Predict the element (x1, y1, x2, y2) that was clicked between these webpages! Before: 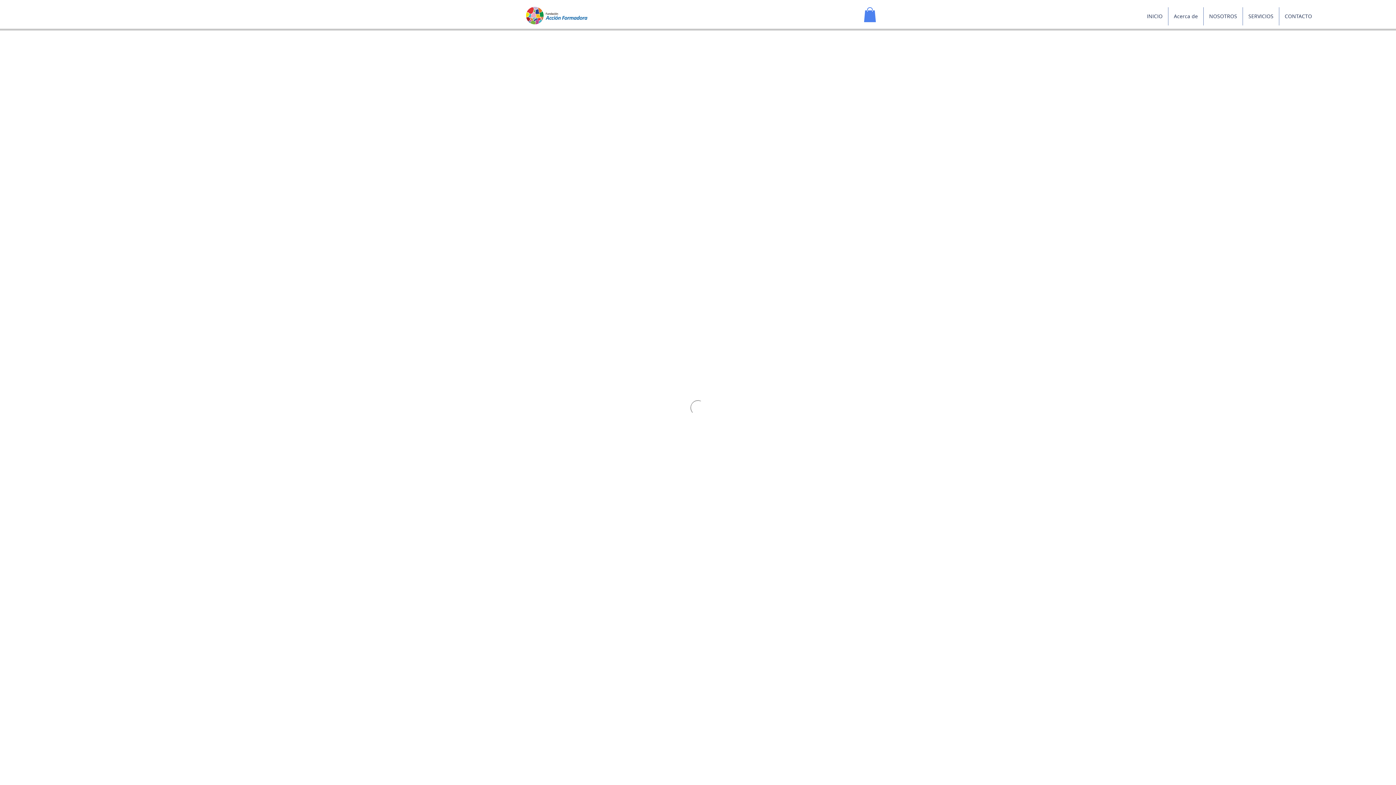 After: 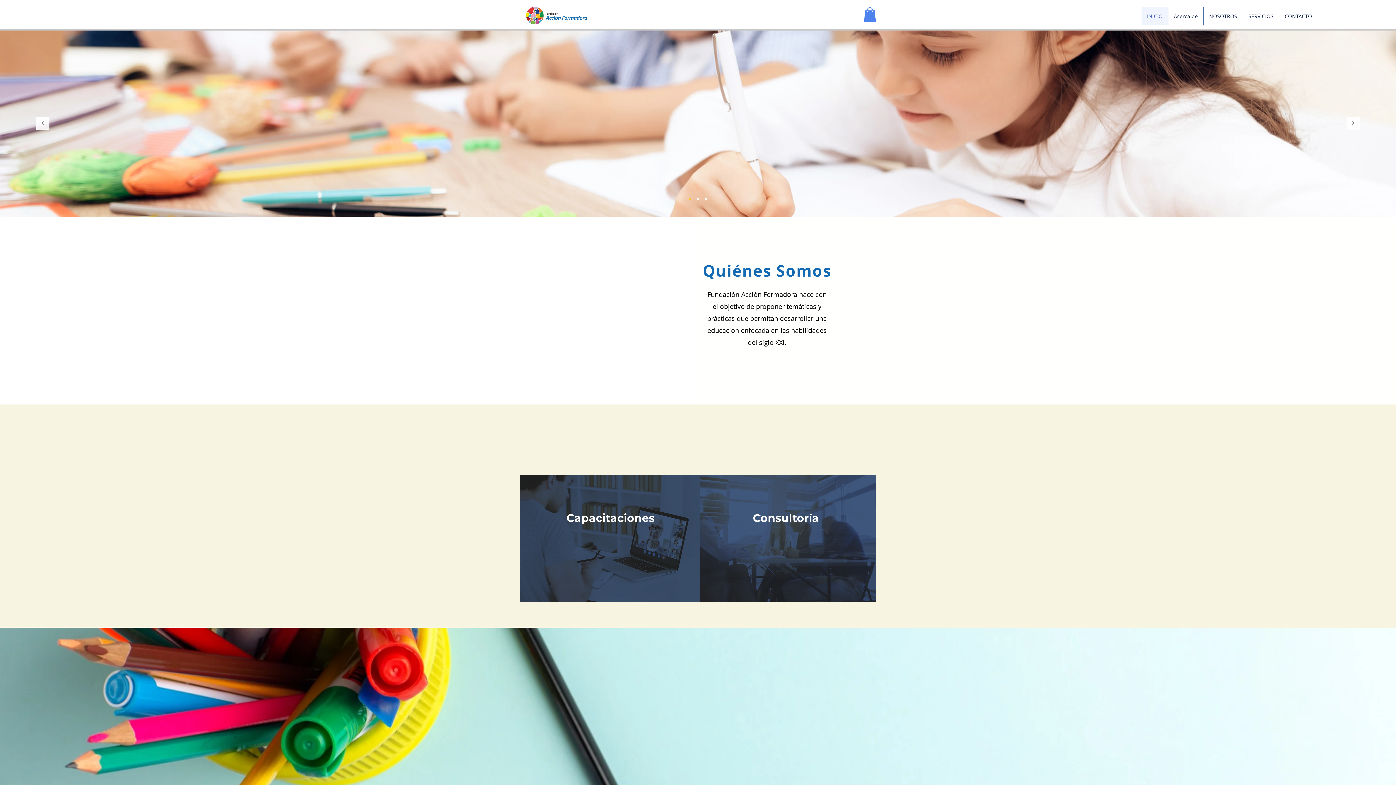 Action: label: INICIO bbox: (1141, 7, 1168, 25)